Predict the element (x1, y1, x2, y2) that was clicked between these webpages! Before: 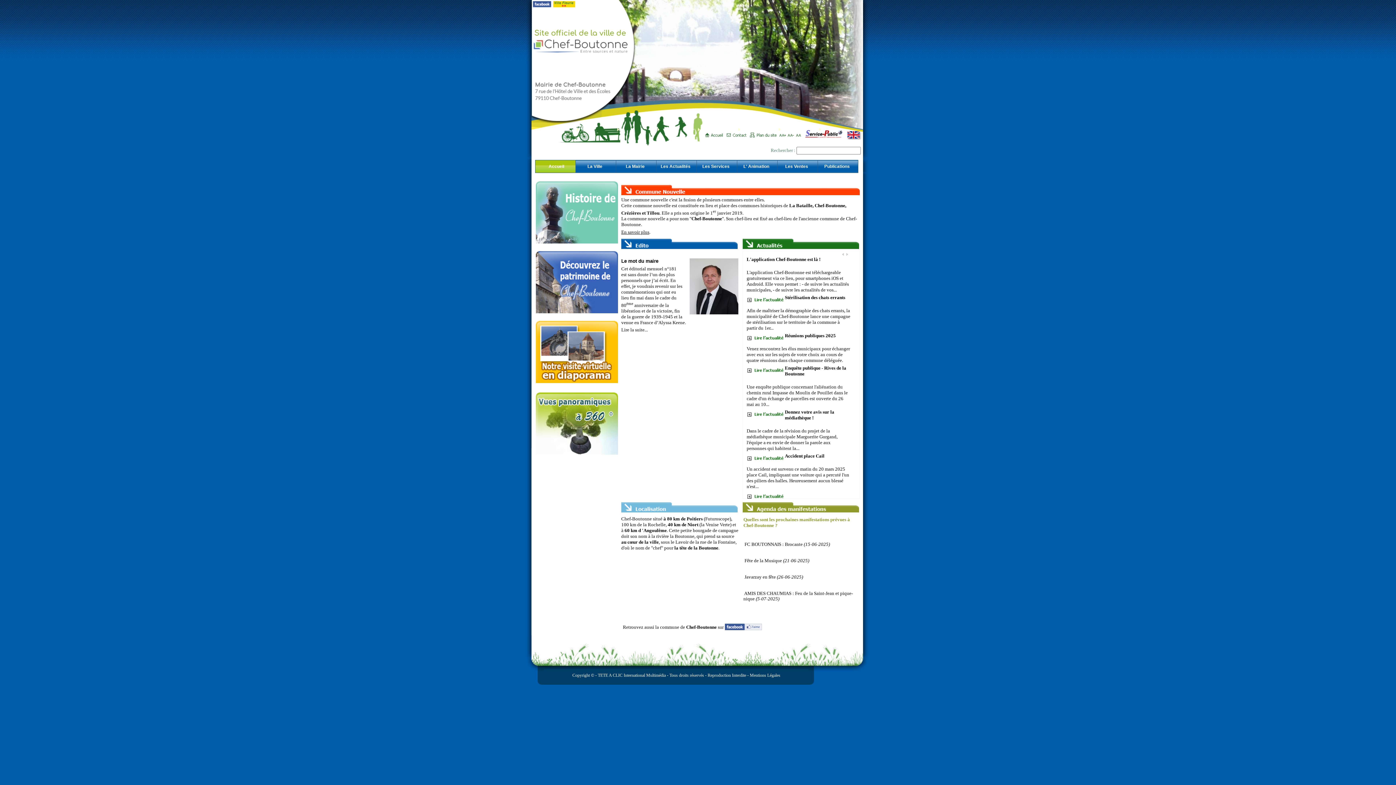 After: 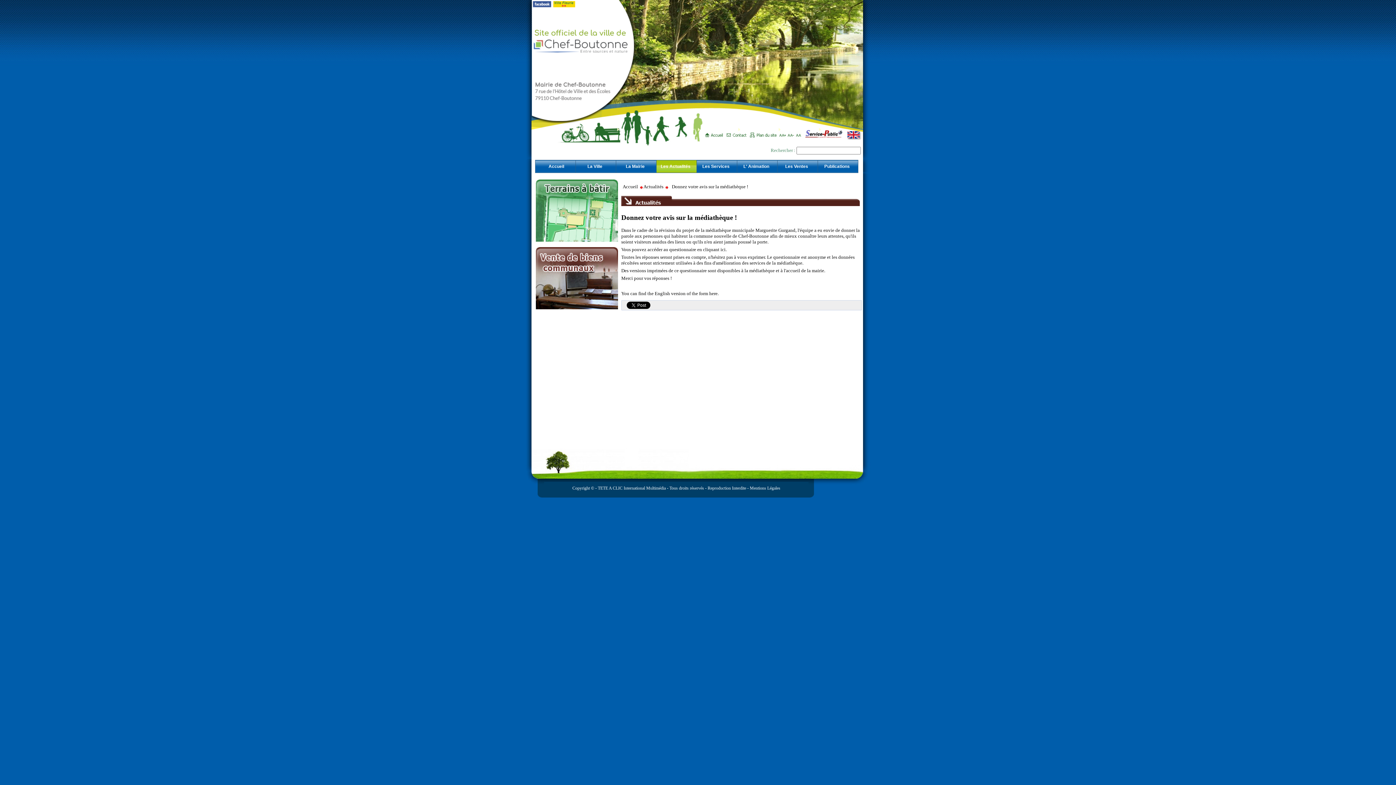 Action: label: Lire l'actualité bbox: (746, 455, 785, 460)